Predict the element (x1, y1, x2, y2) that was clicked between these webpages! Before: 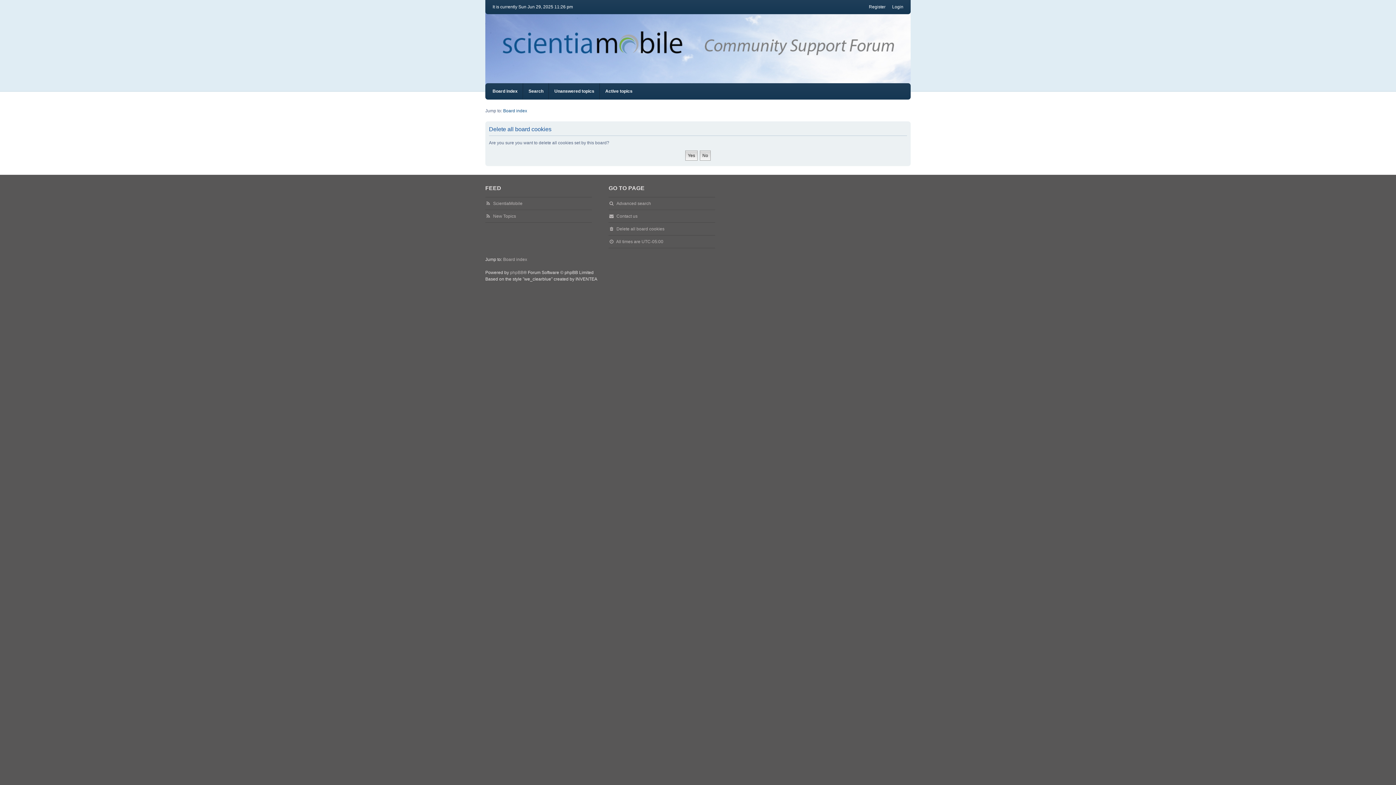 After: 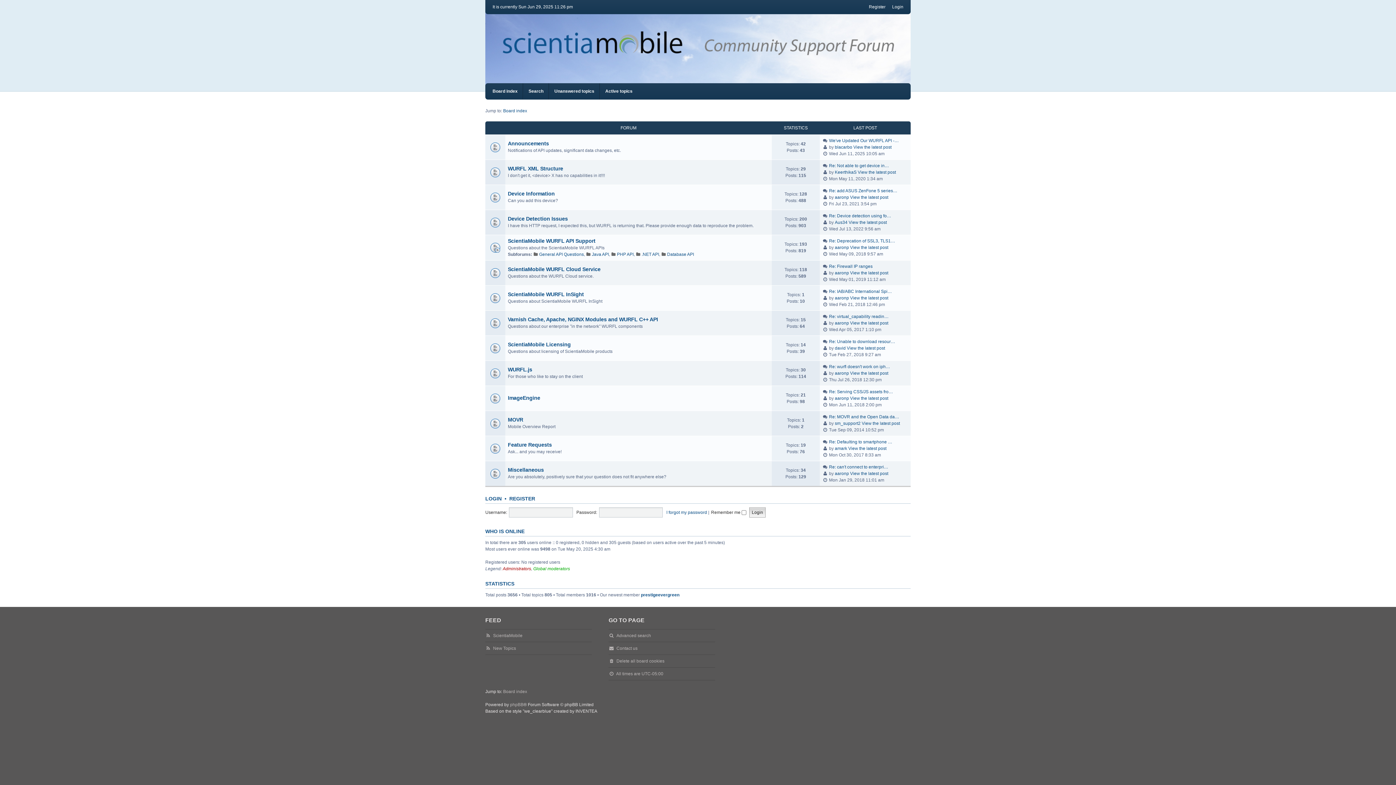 Action: bbox: (503, 107, 527, 114) label: Board index